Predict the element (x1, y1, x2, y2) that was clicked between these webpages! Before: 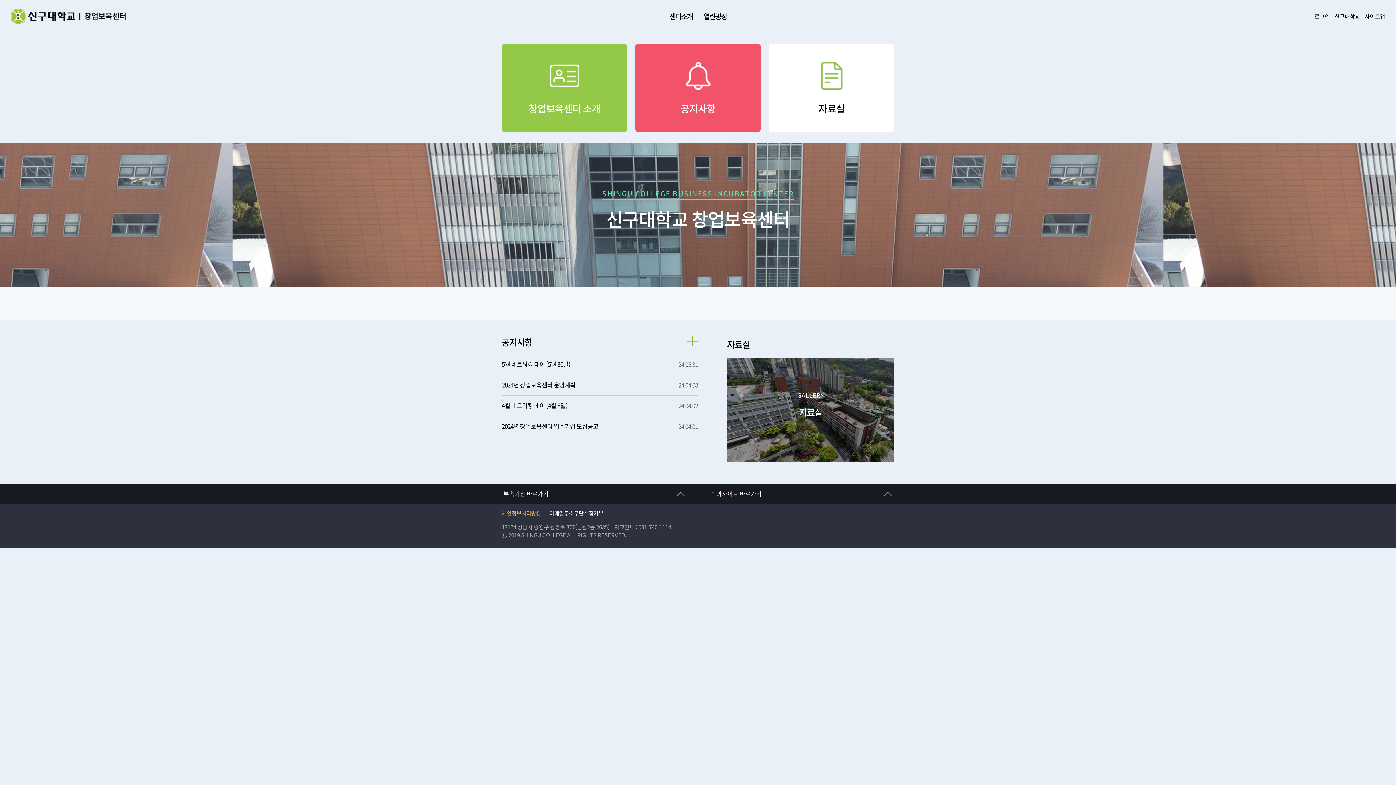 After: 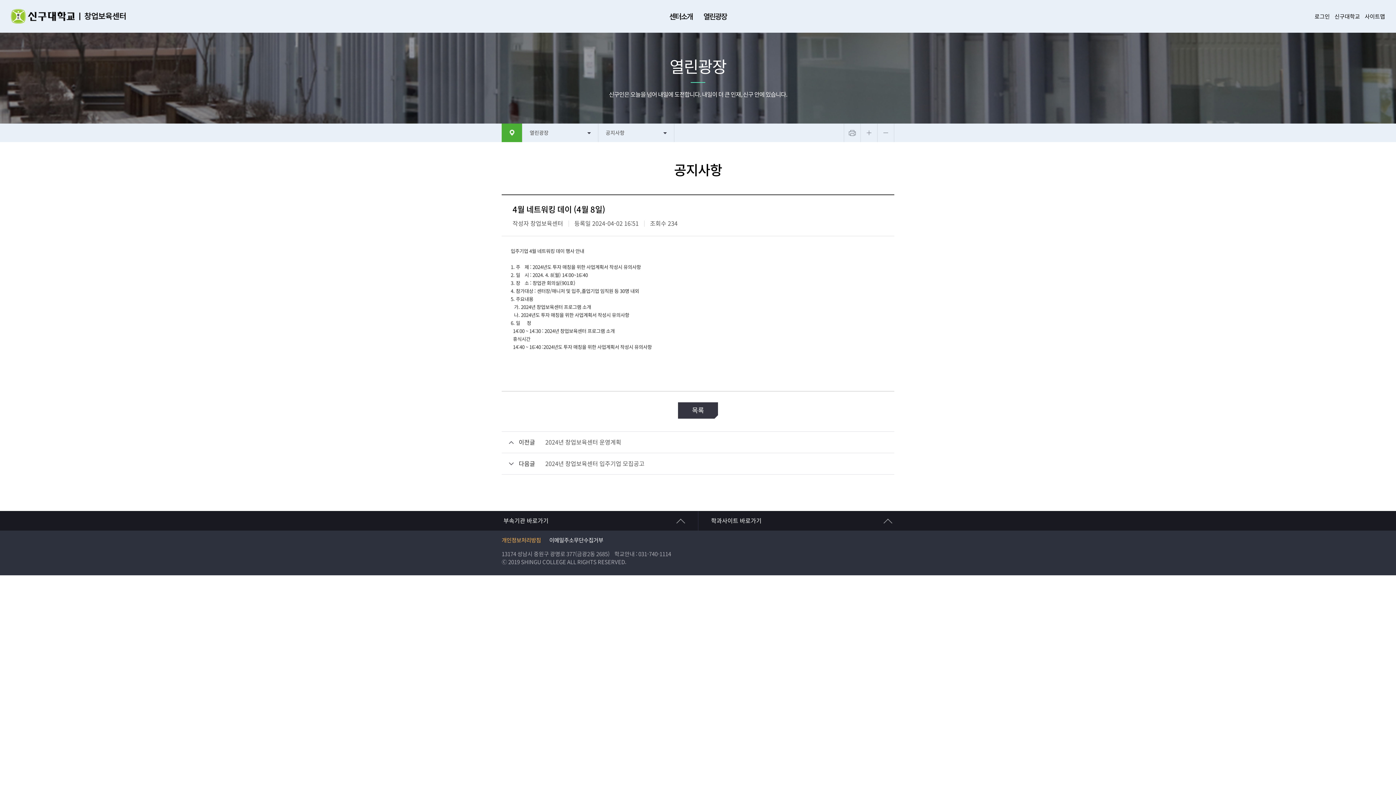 Action: label: 4월 네트워킹 데이 (4월 8일) bbox: (501, 401, 567, 410)